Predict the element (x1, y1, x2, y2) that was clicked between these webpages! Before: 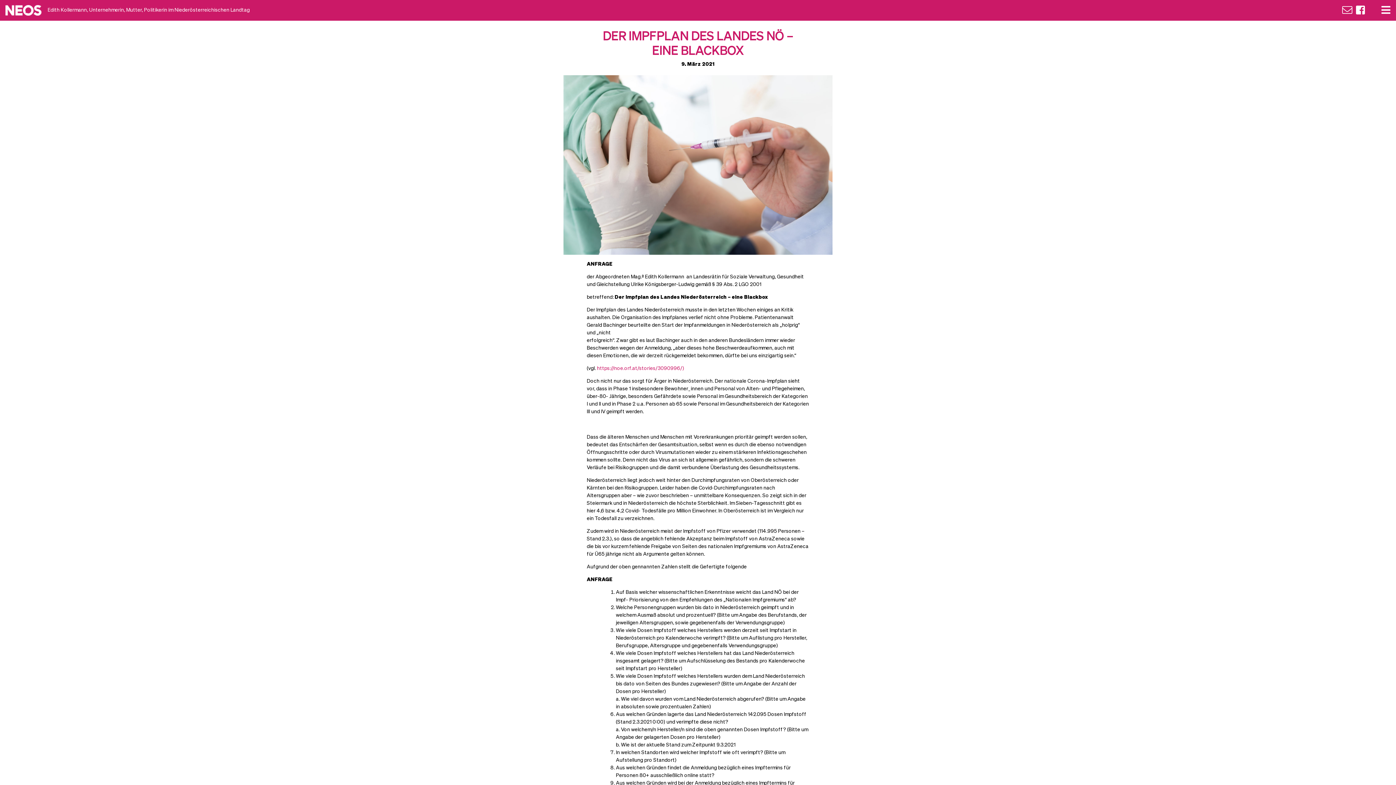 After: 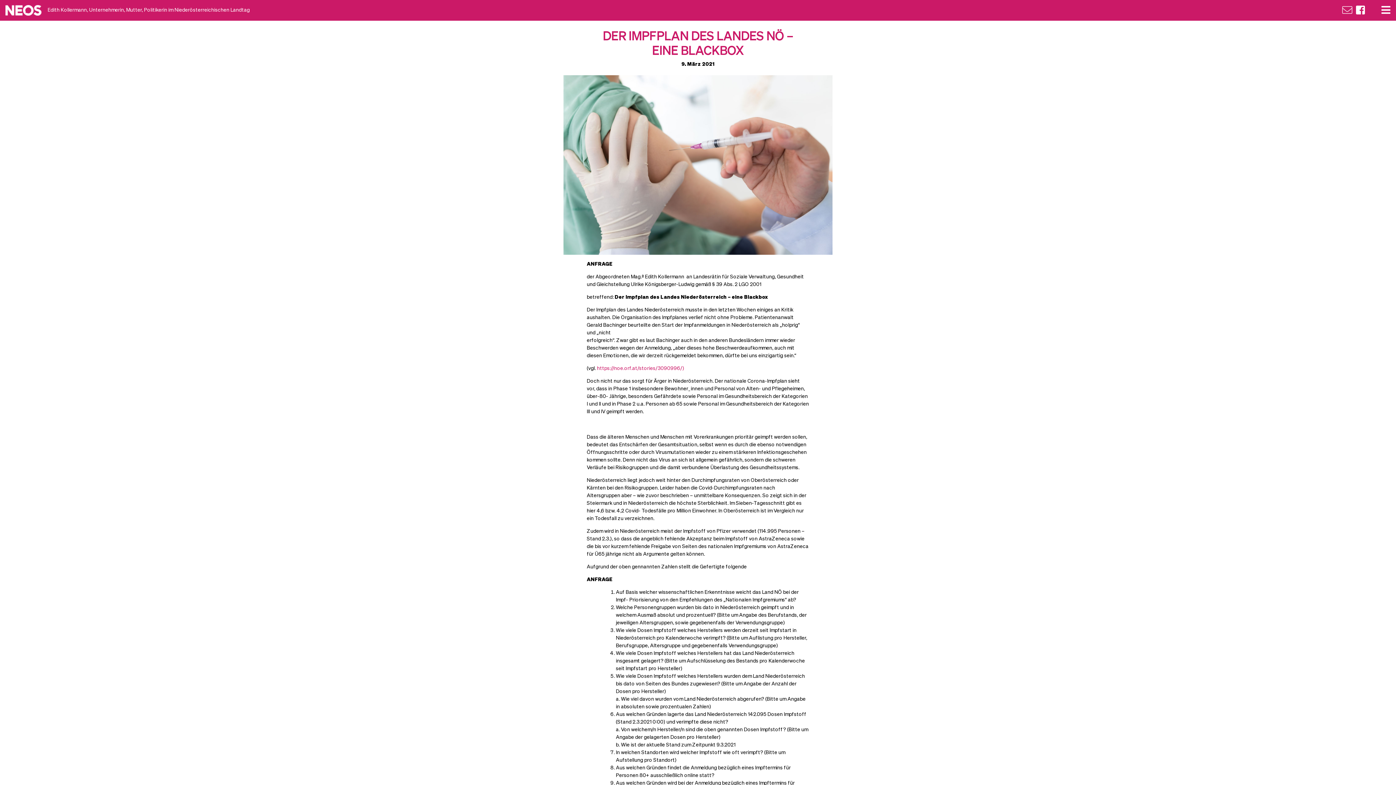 Action: bbox: (1342, 5, 1355, 15)